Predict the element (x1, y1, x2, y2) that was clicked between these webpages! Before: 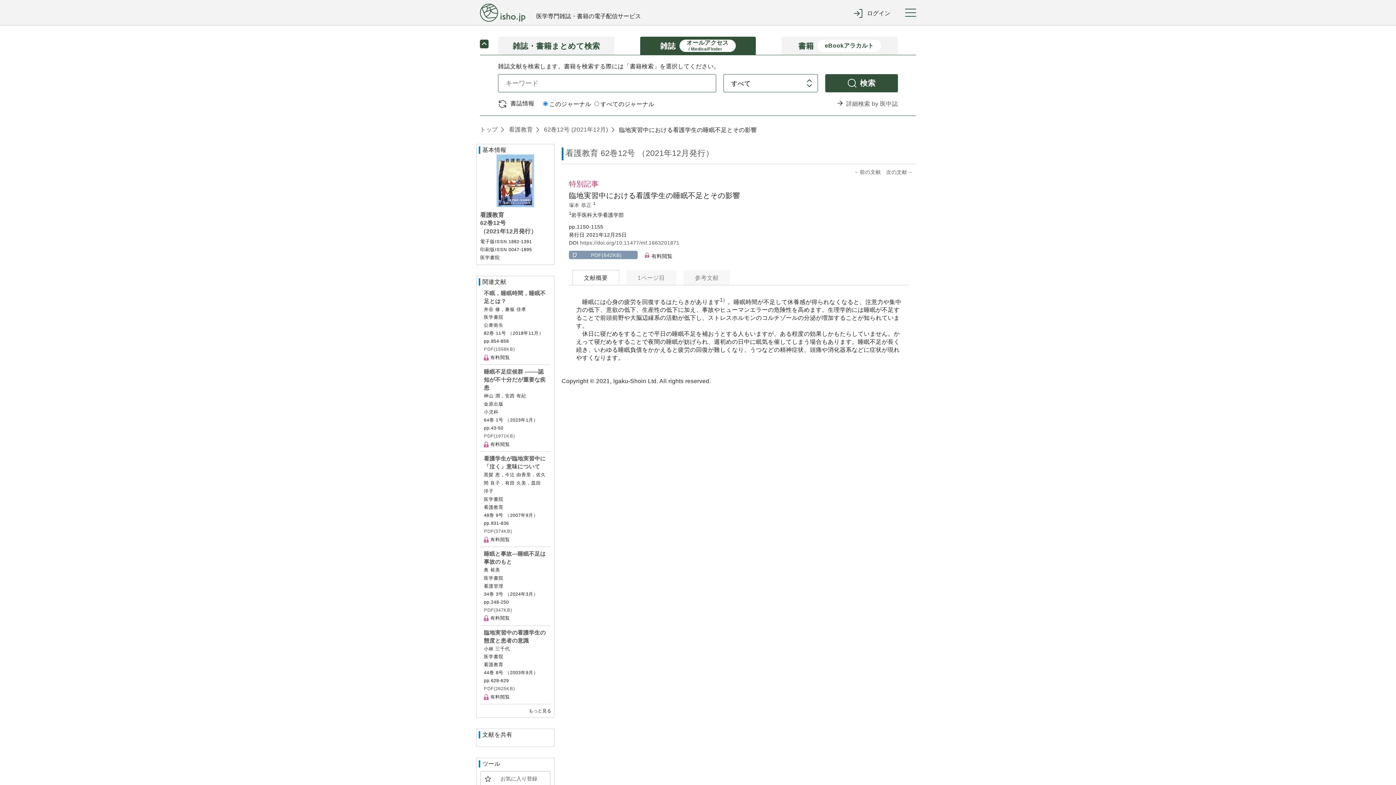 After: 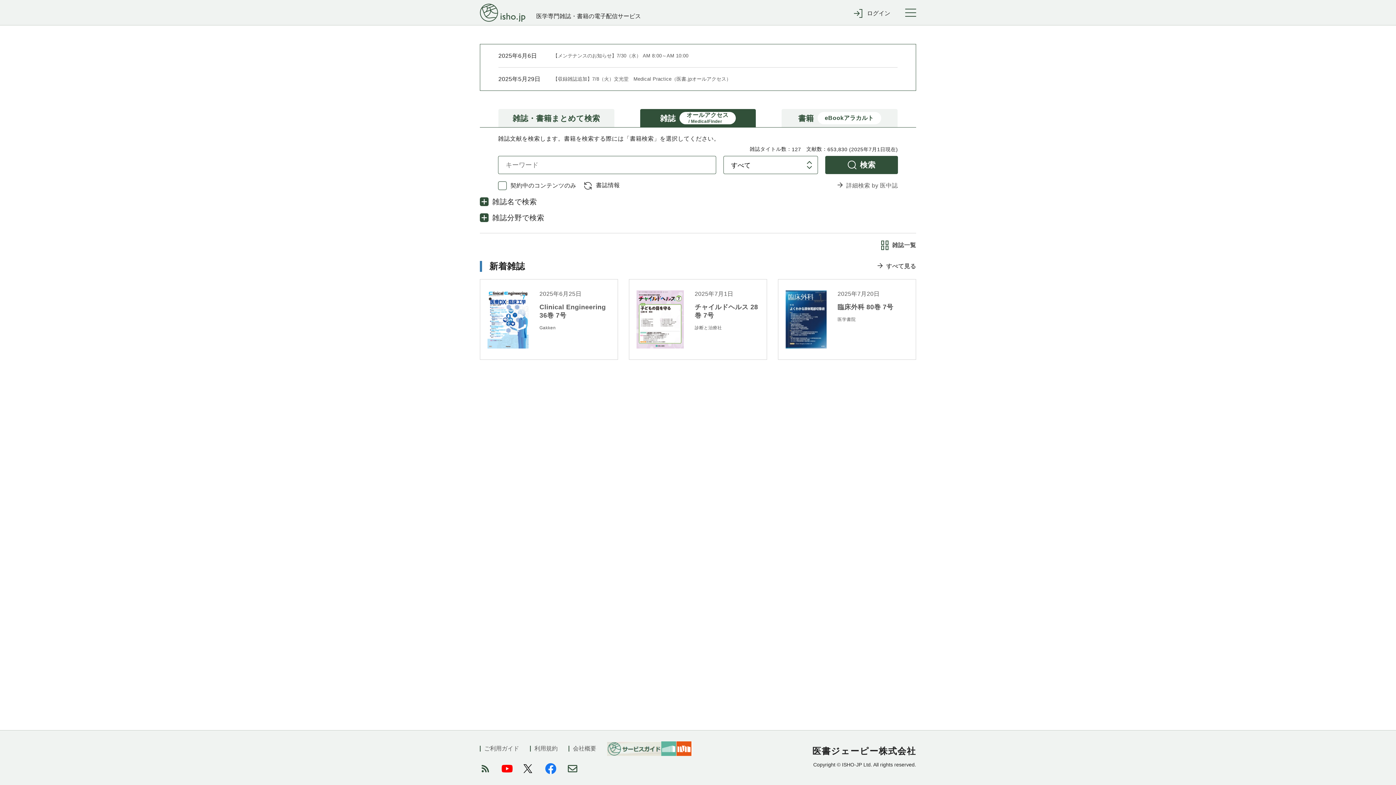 Action: label: トップ bbox: (480, 126, 497, 132)